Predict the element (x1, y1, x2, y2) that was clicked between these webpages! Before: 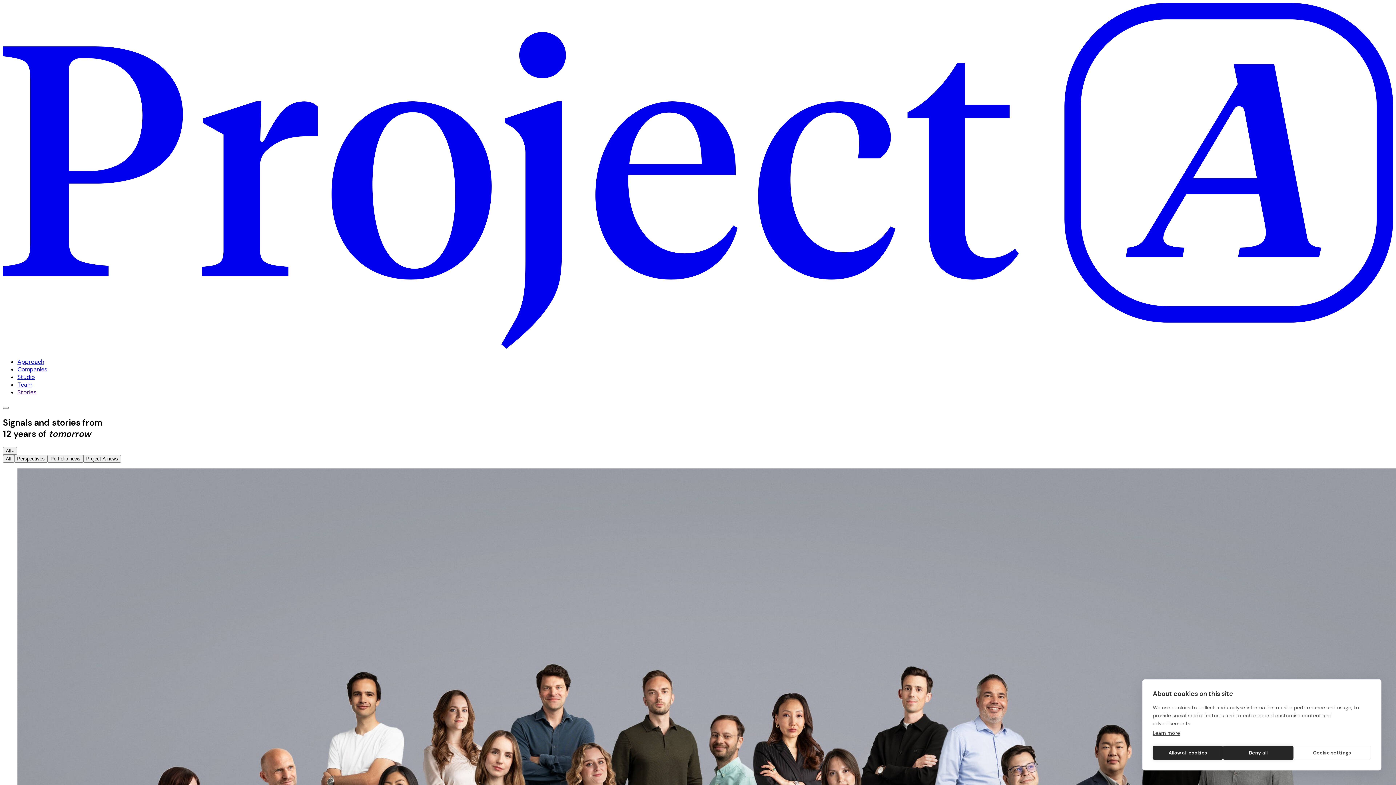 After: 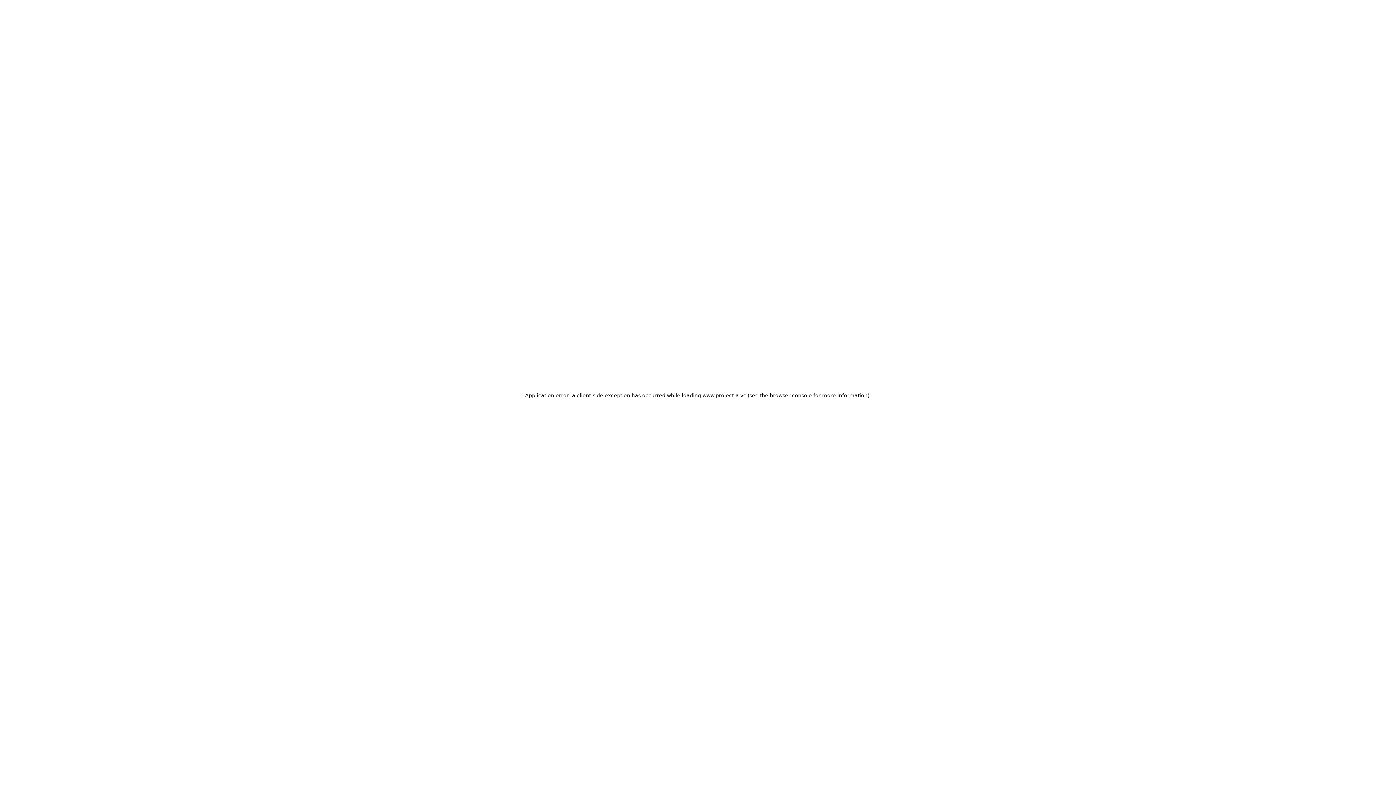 Action: bbox: (17, 358, 44, 365) label: Approach